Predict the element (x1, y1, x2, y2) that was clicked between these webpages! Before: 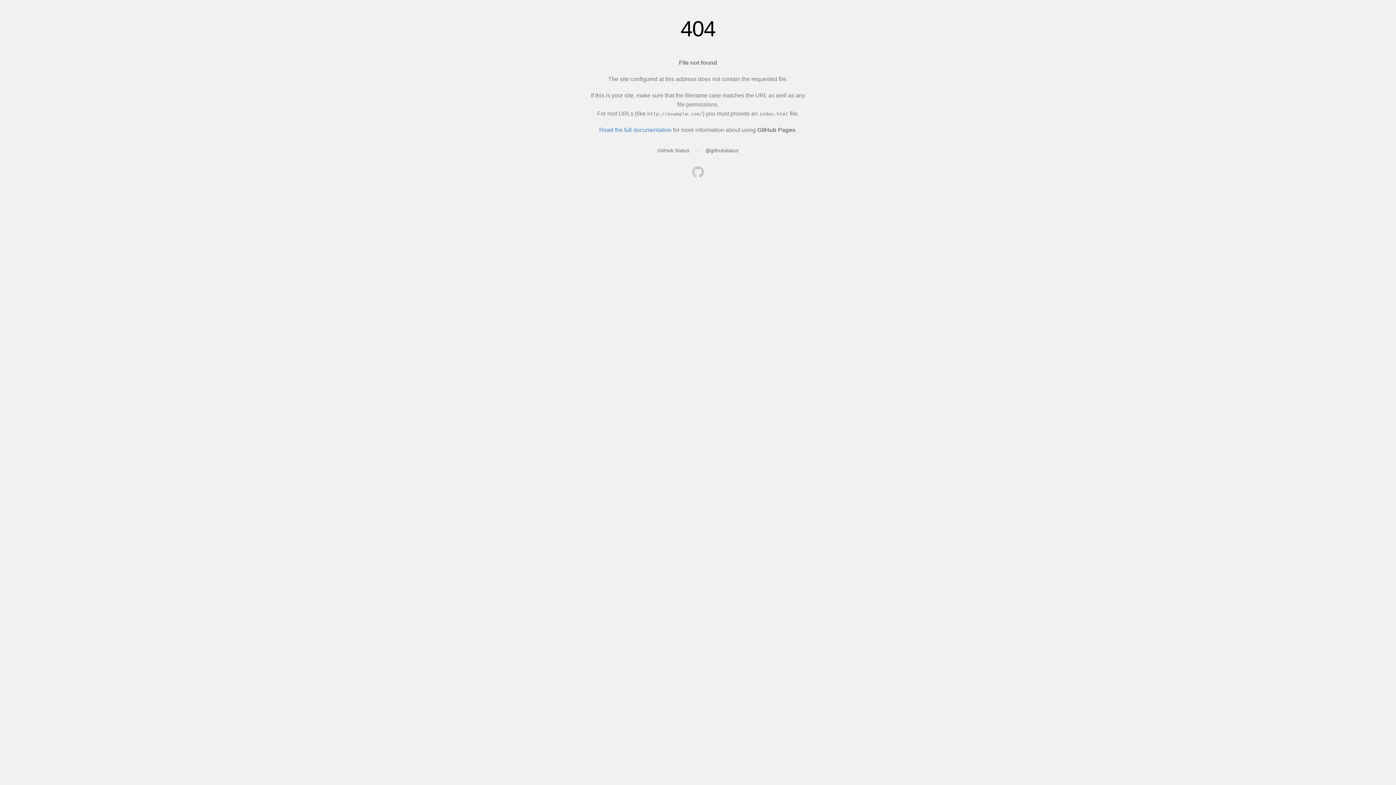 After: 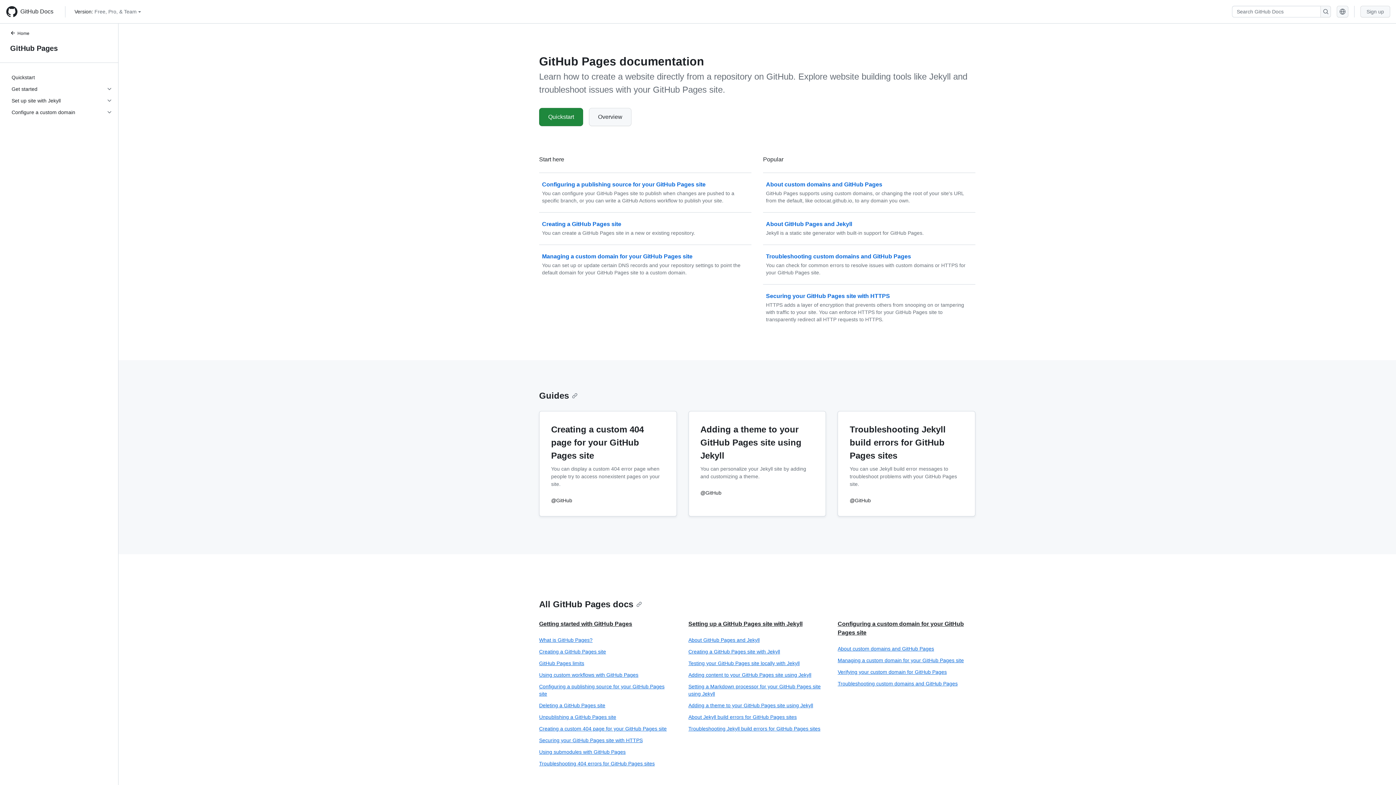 Action: bbox: (599, 126, 671, 133) label: Read the full documentation